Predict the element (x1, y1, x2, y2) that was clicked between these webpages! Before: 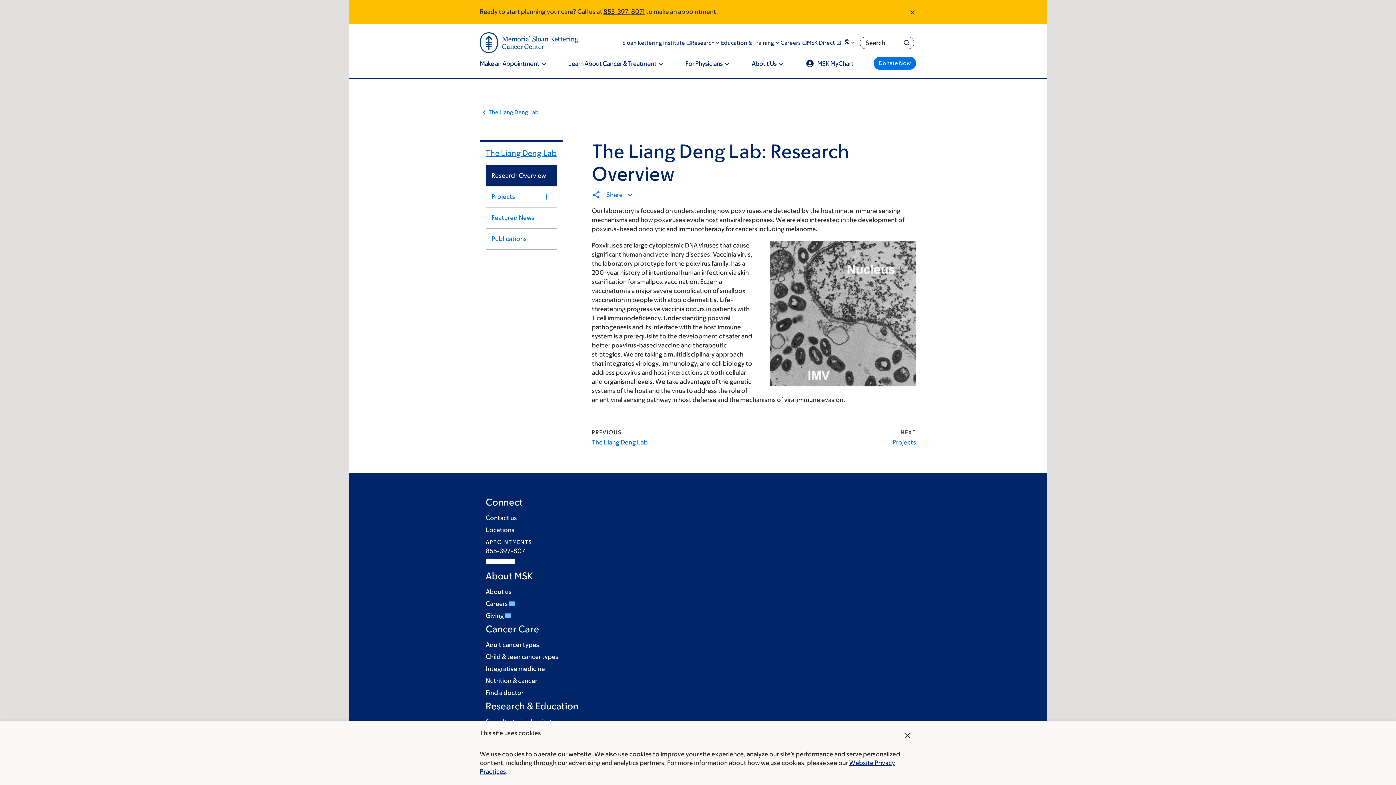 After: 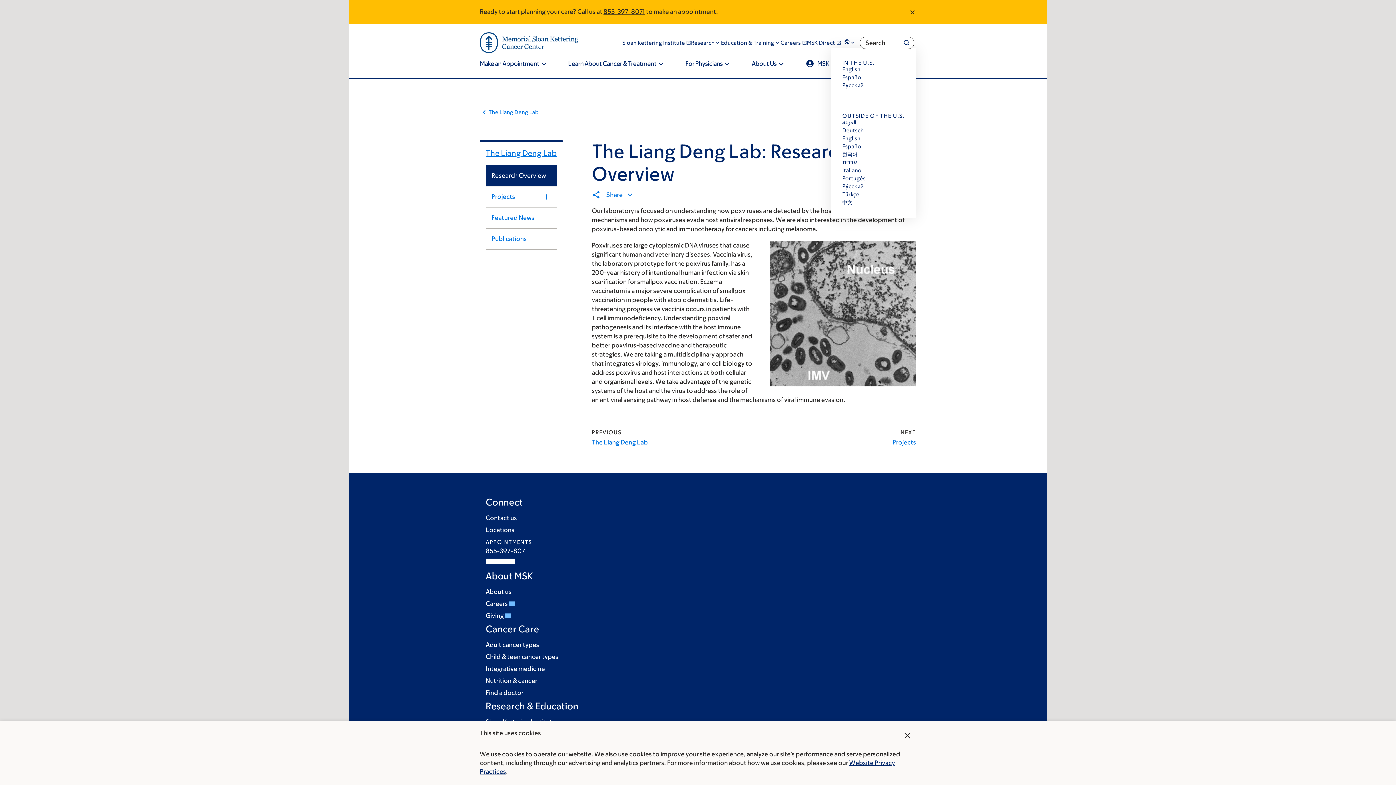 Action: label: Language Menu bbox: (841, 39, 856, 45)